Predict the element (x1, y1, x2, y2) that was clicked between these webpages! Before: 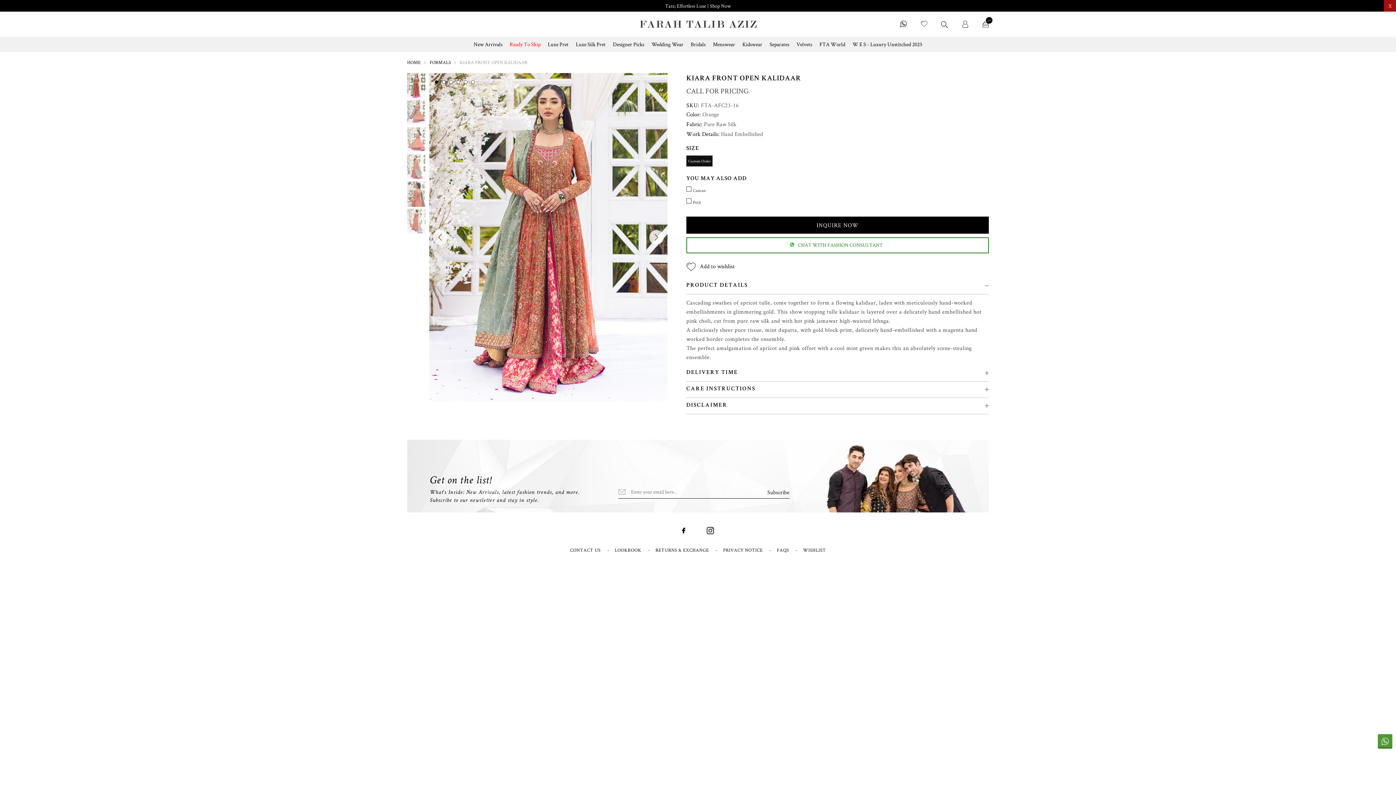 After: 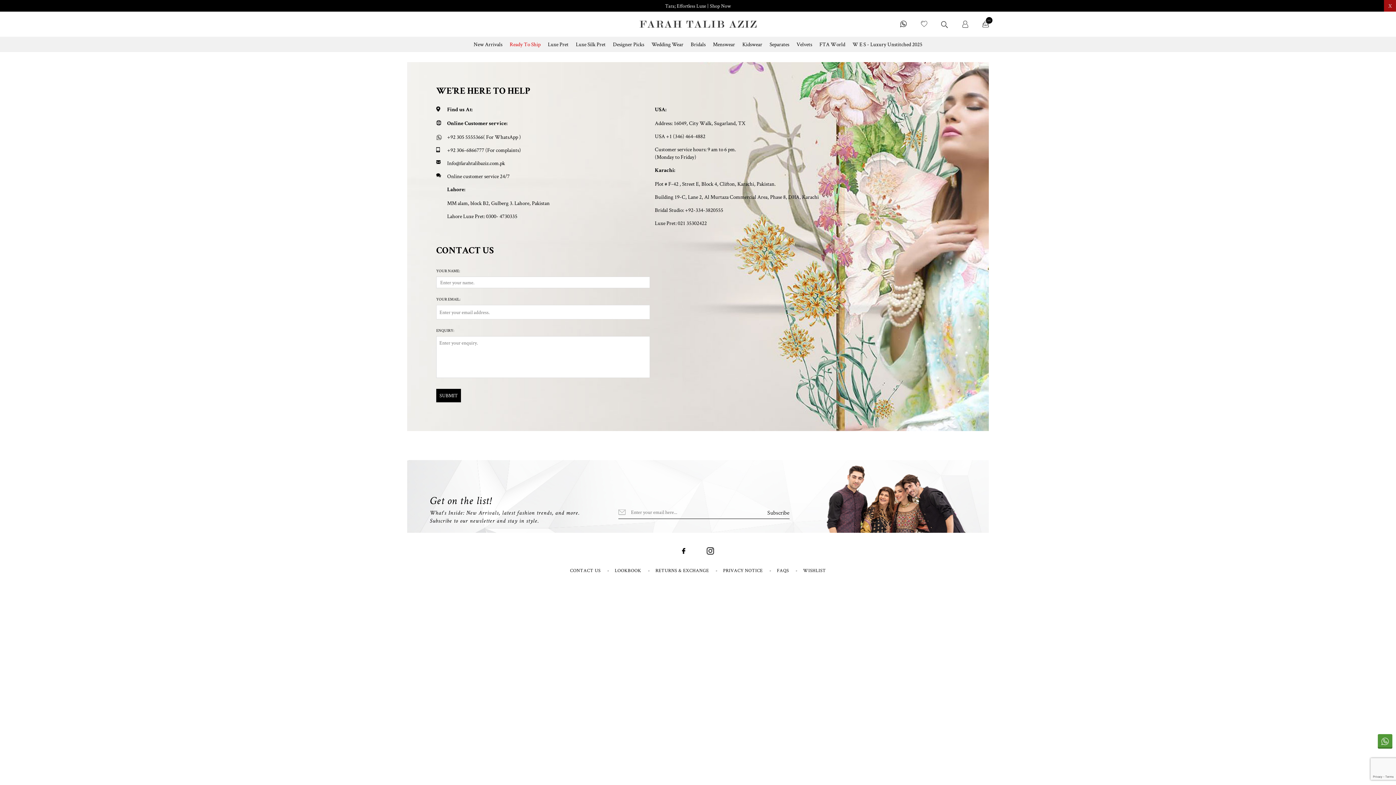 Action: bbox: (568, 539, 602, 560) label: CONTACT US